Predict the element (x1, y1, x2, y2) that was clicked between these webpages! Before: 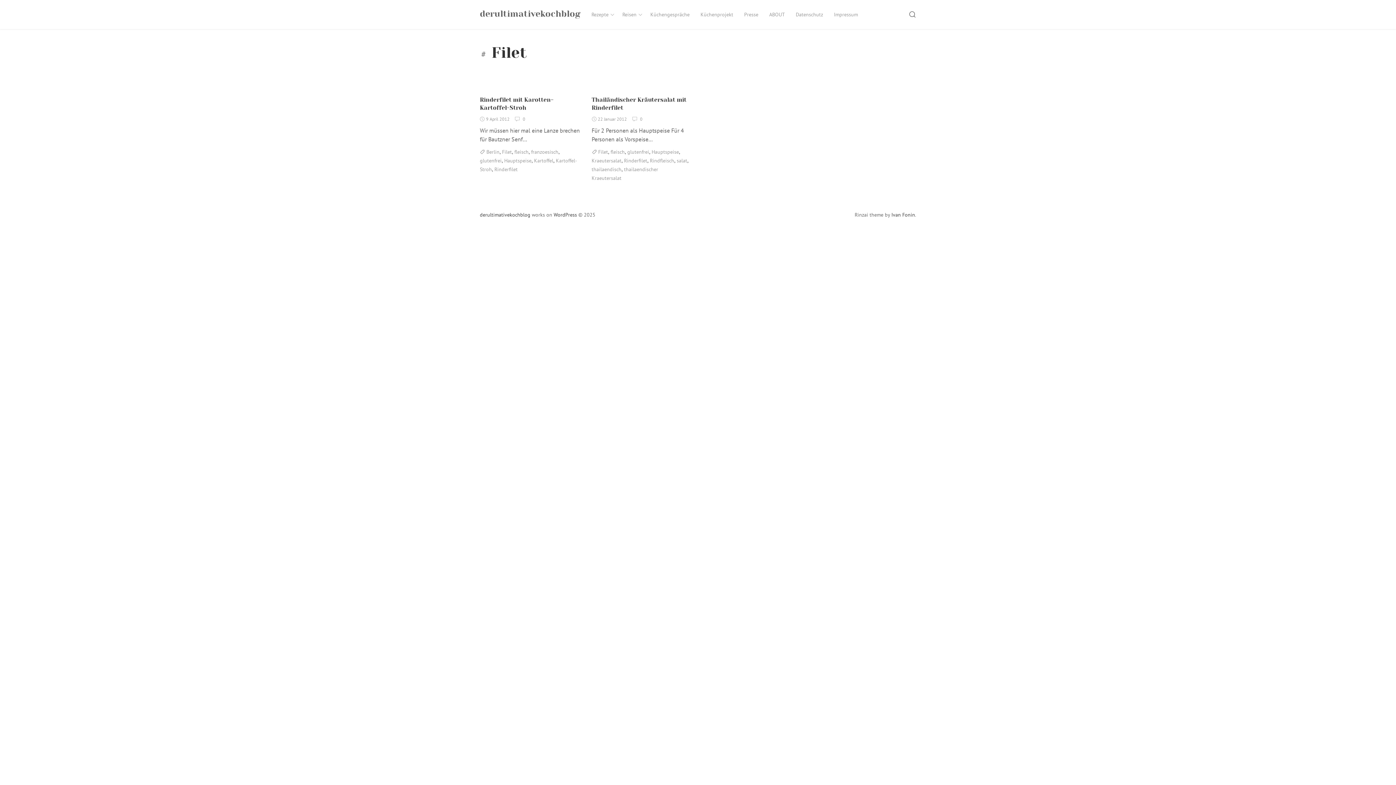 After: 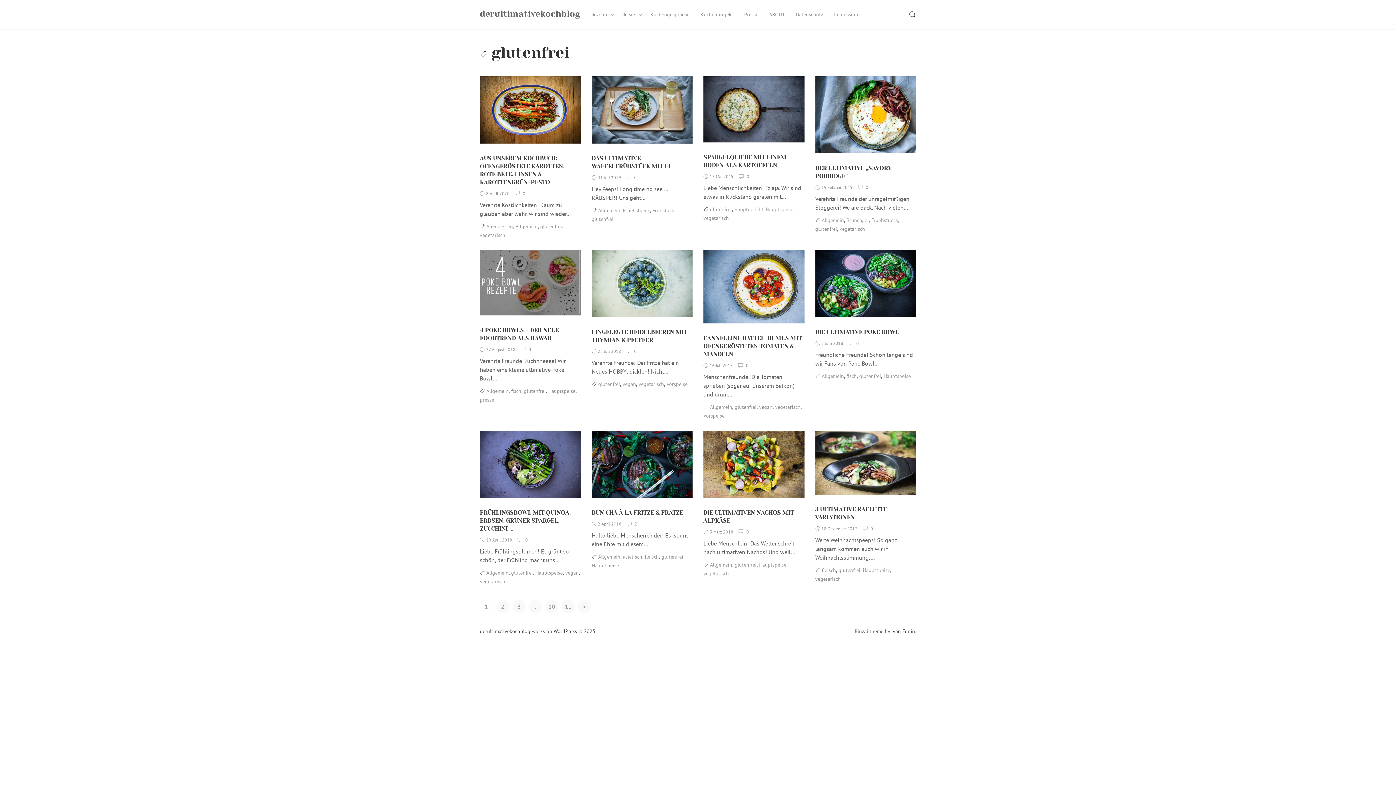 Action: bbox: (627, 148, 649, 155) label: glutenfrei